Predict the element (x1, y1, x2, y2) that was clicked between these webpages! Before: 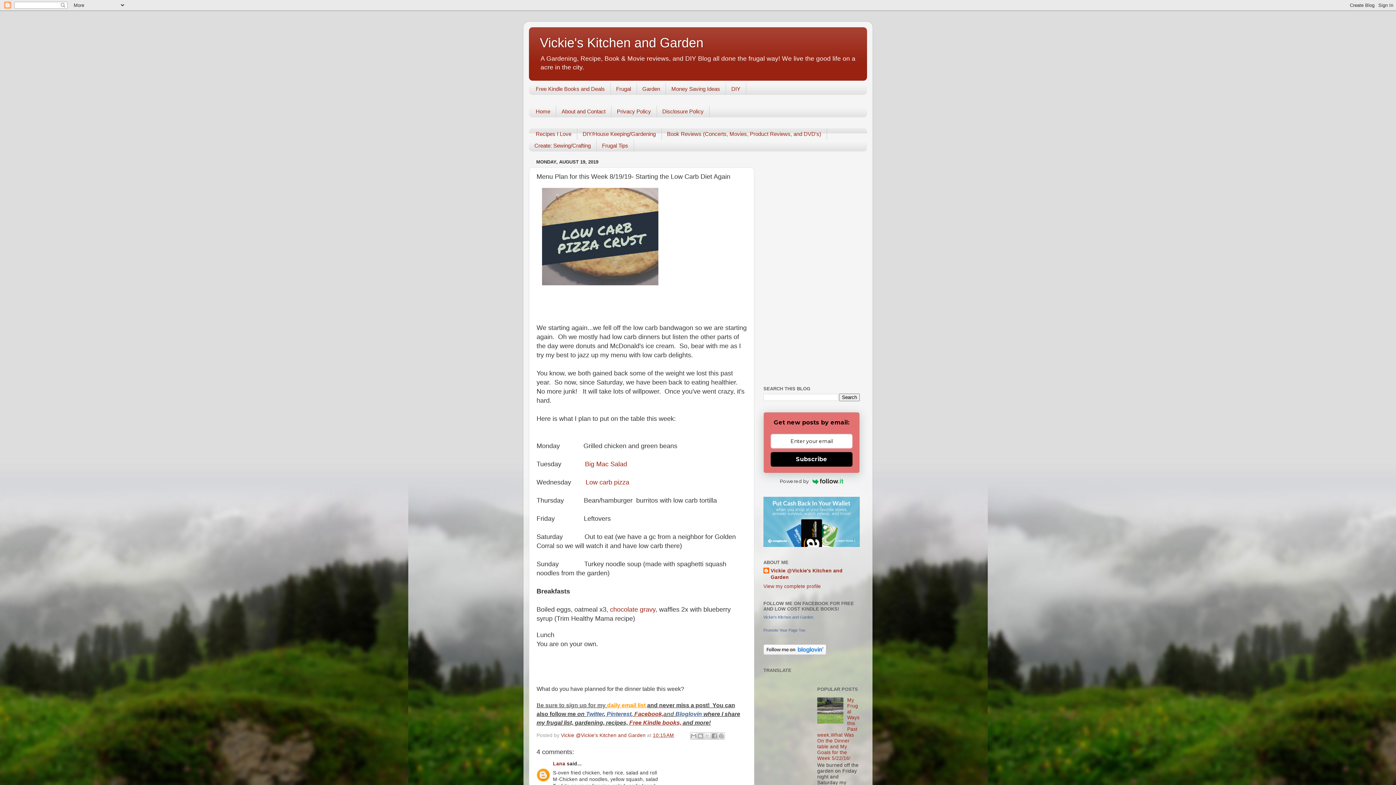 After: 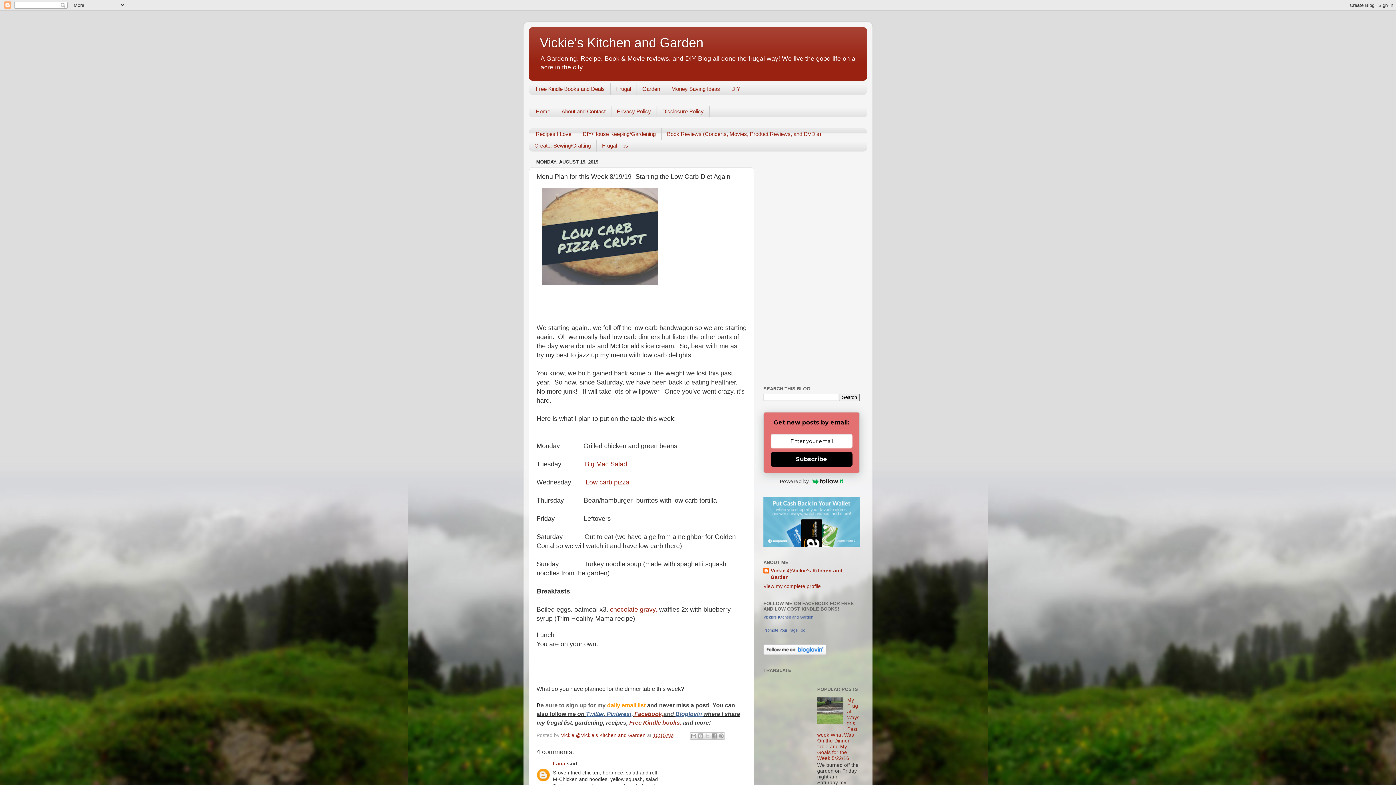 Action: label: Pinterest bbox: (606, 711, 631, 717)